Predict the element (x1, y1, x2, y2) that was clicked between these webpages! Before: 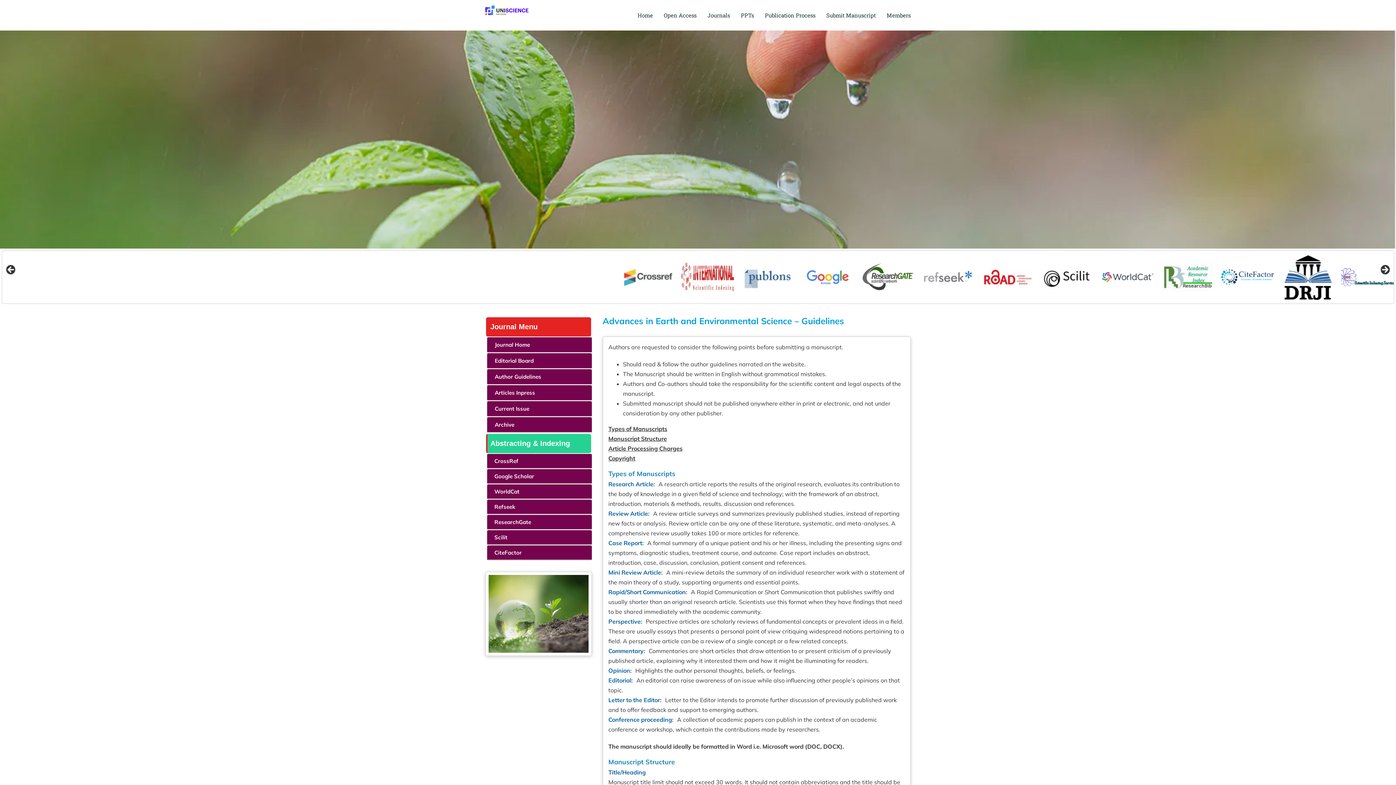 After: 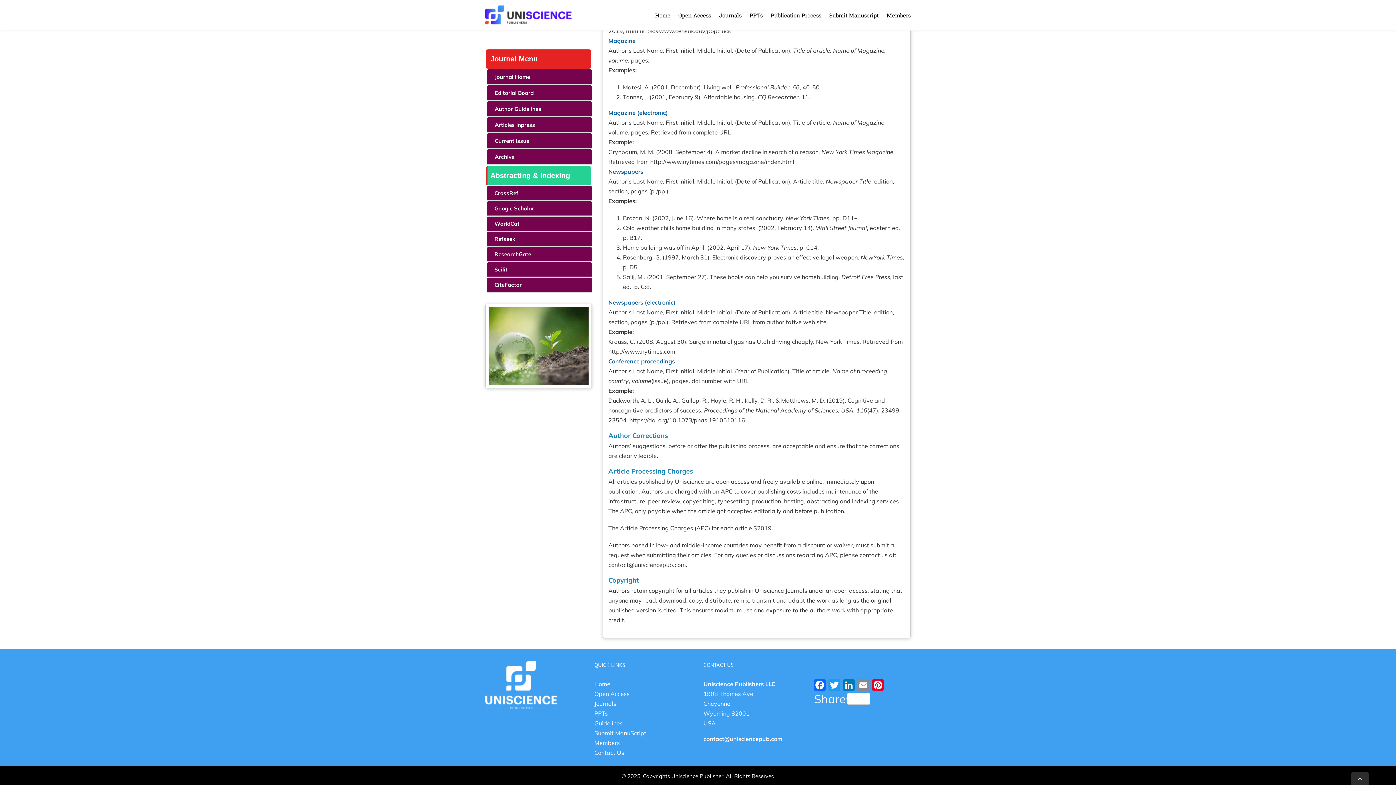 Action: label: Copyright bbox: (608, 454, 635, 462)